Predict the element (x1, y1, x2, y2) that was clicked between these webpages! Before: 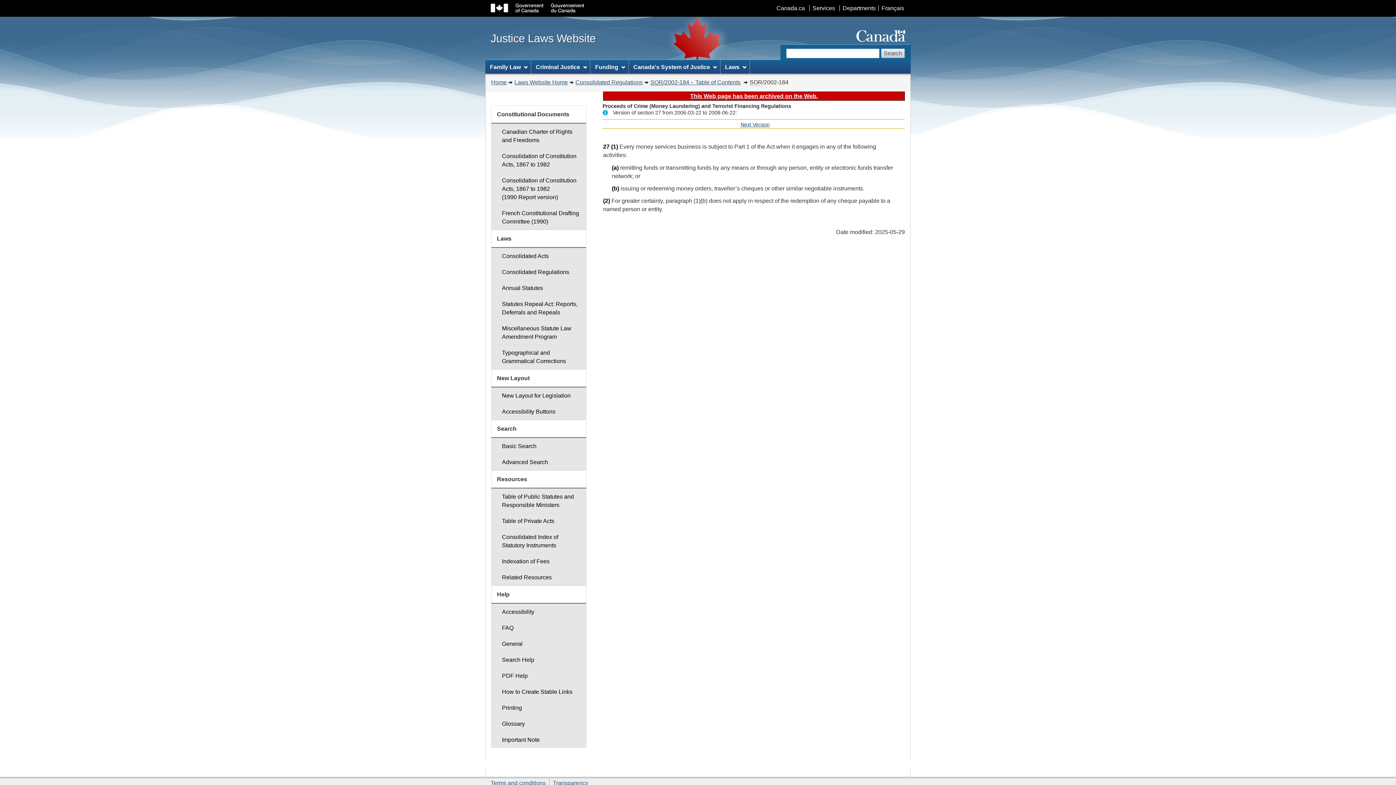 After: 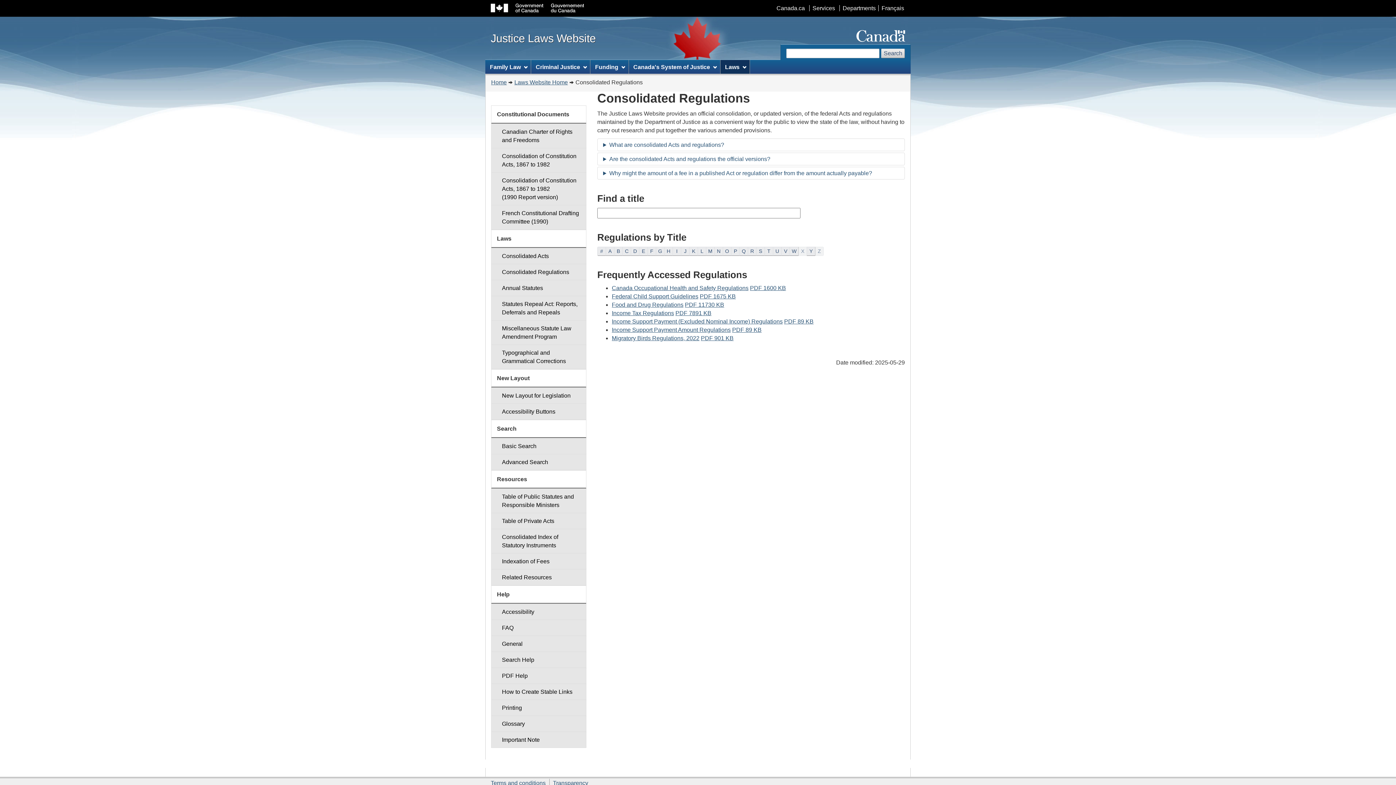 Action: label: Consolidated Regulations bbox: (575, 79, 642, 85)